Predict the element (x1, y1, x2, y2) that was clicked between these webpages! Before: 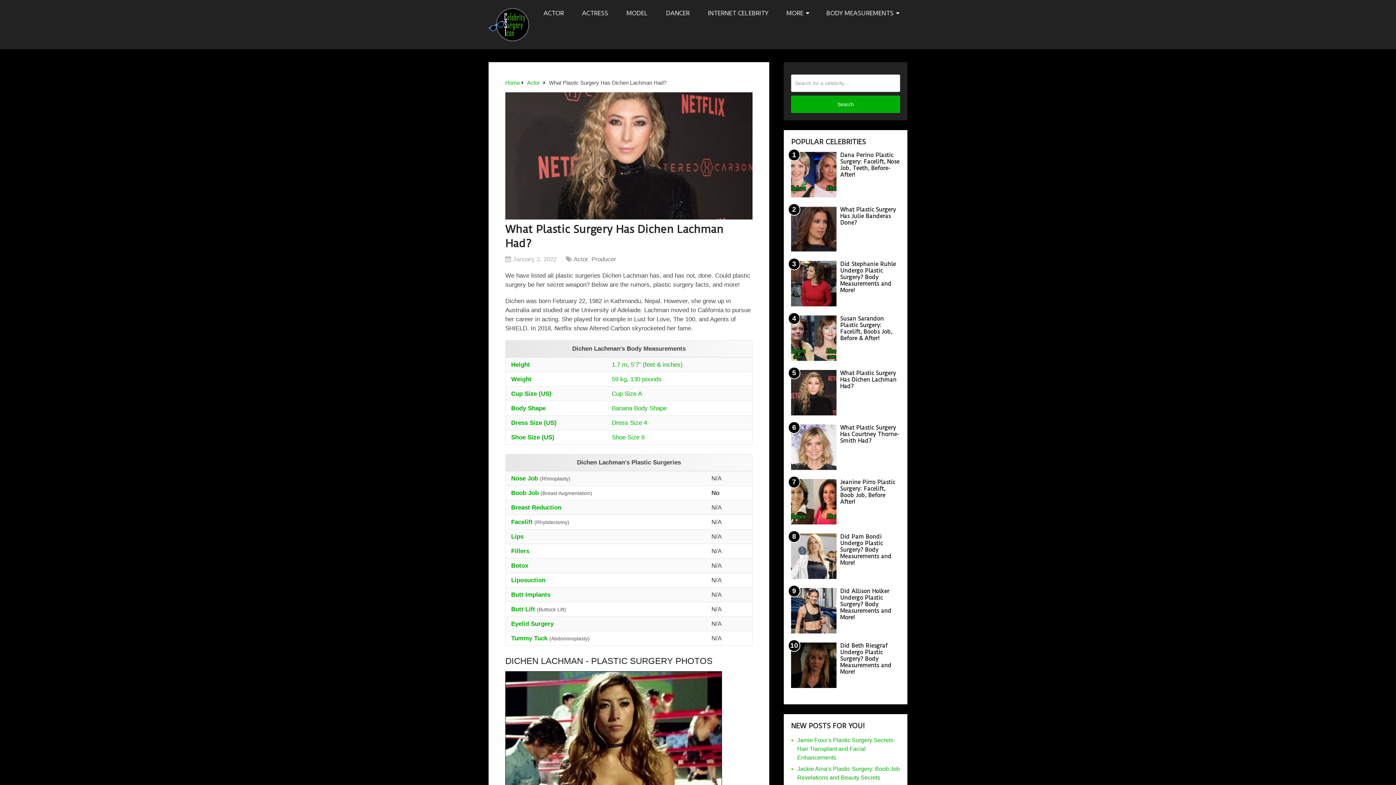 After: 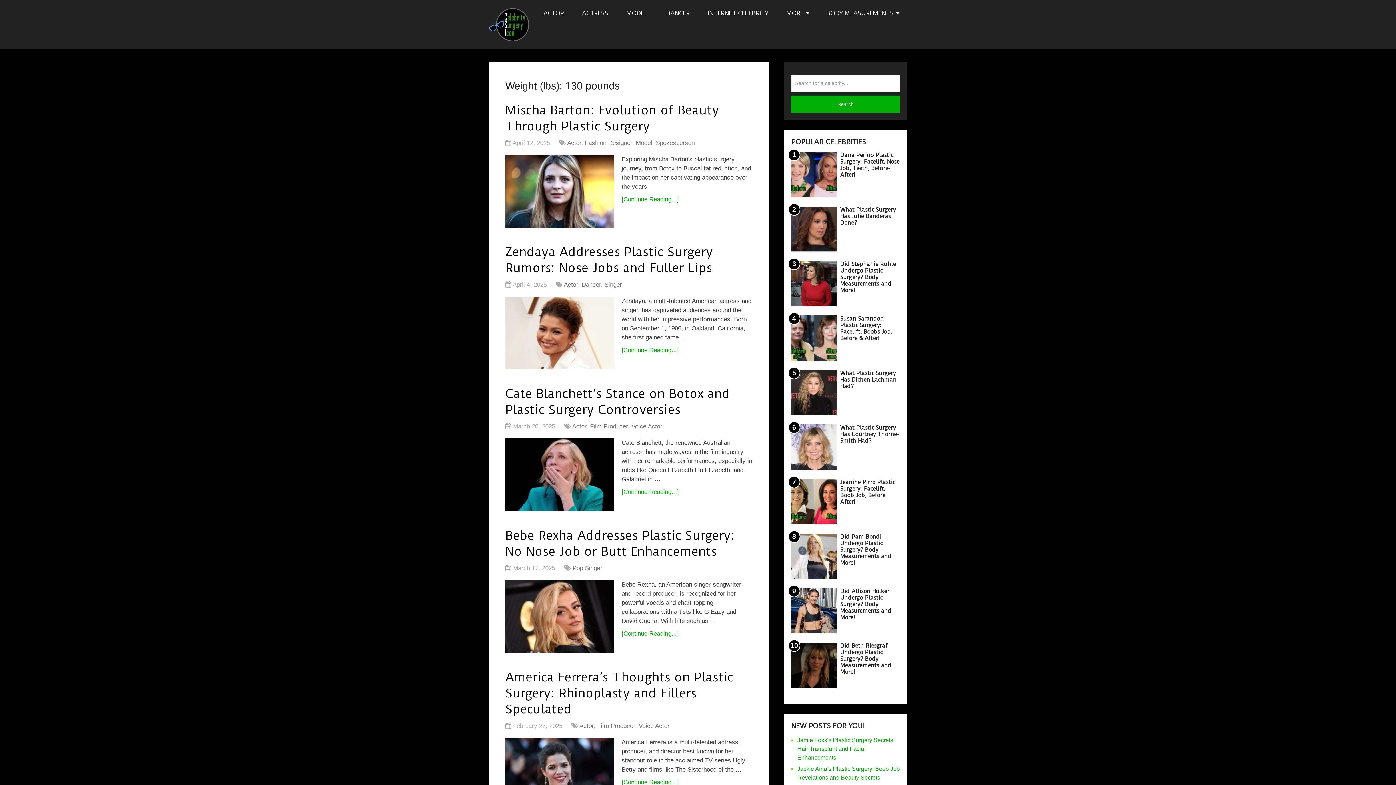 Action: bbox: (630, 375, 661, 382) label: 130 pounds